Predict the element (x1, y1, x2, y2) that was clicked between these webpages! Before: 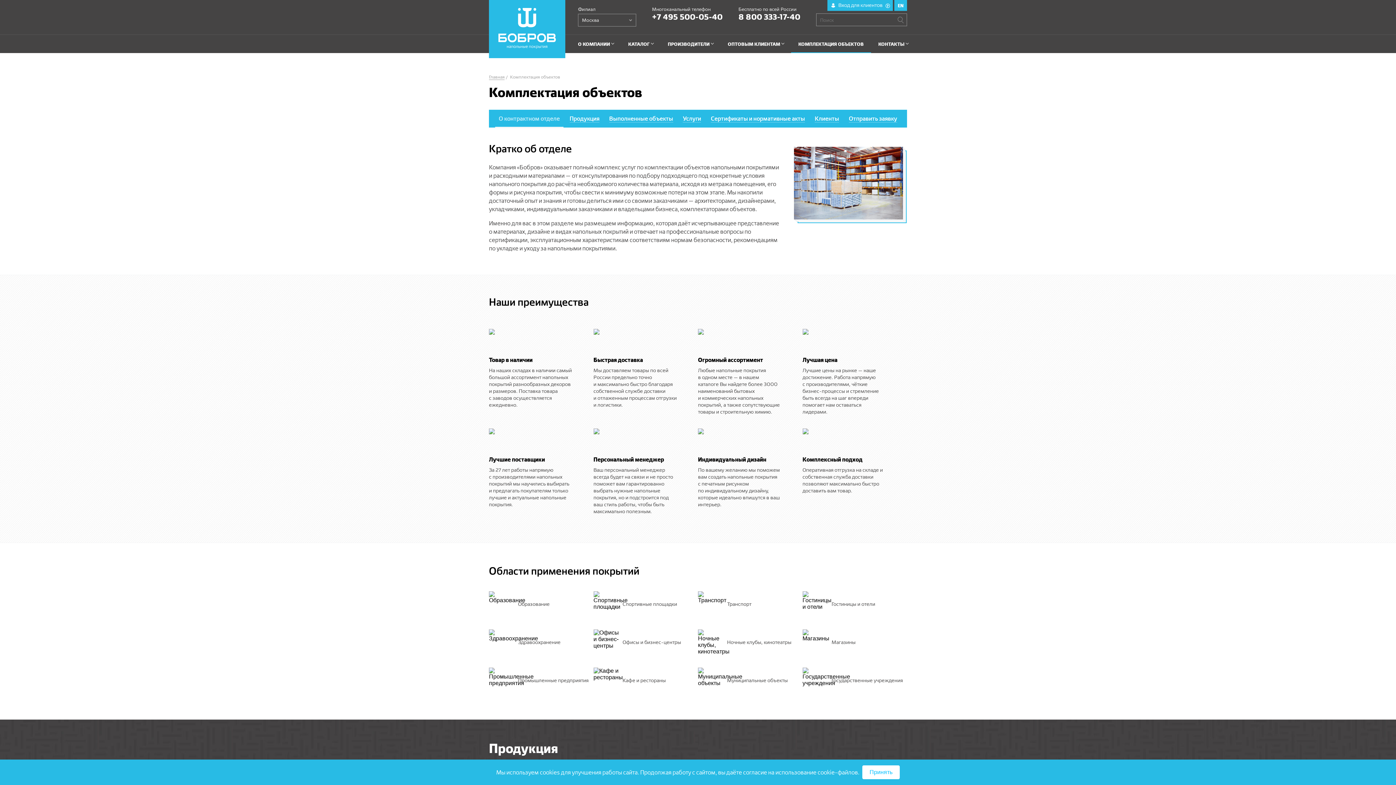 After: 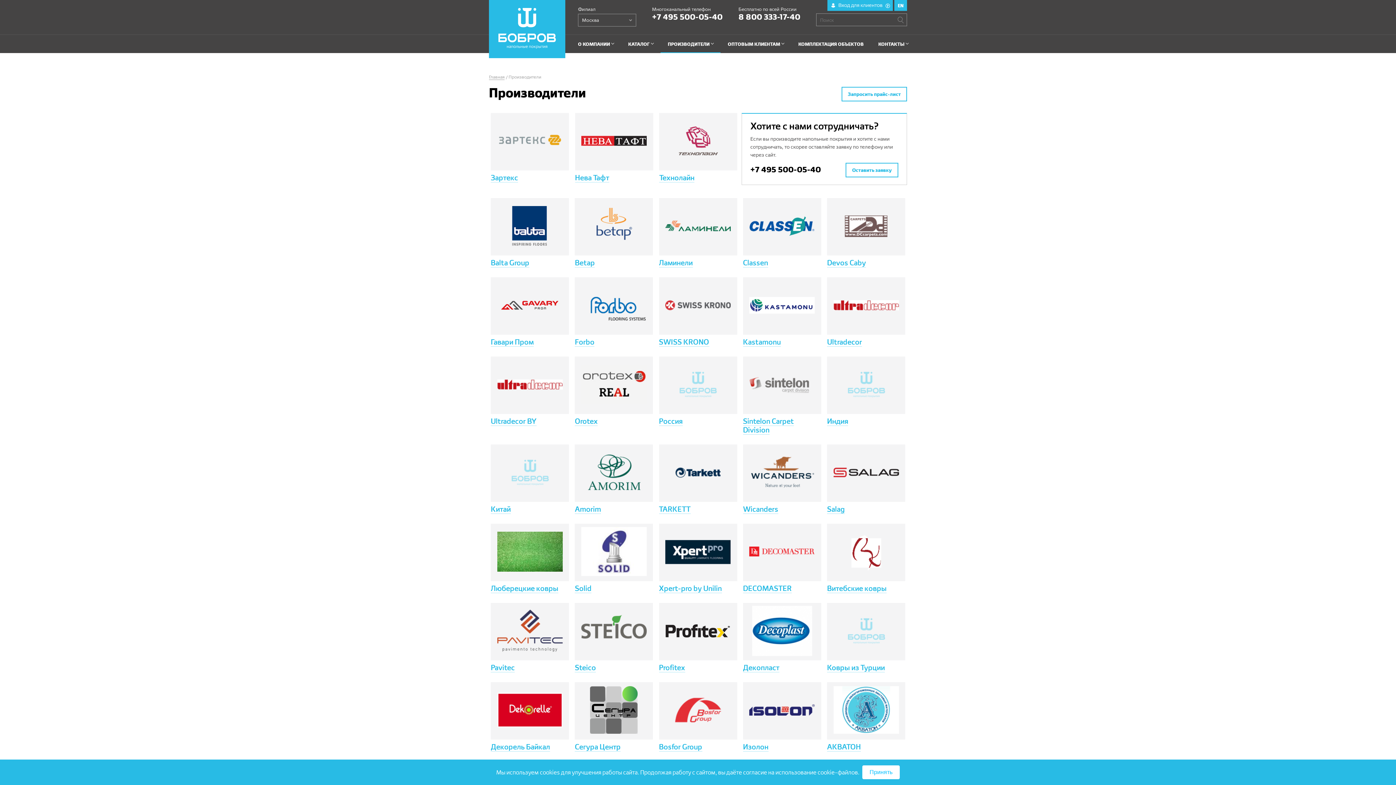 Action: bbox: (660, 34, 720, 53) label: ПРОИЗВОДИТЕЛИ